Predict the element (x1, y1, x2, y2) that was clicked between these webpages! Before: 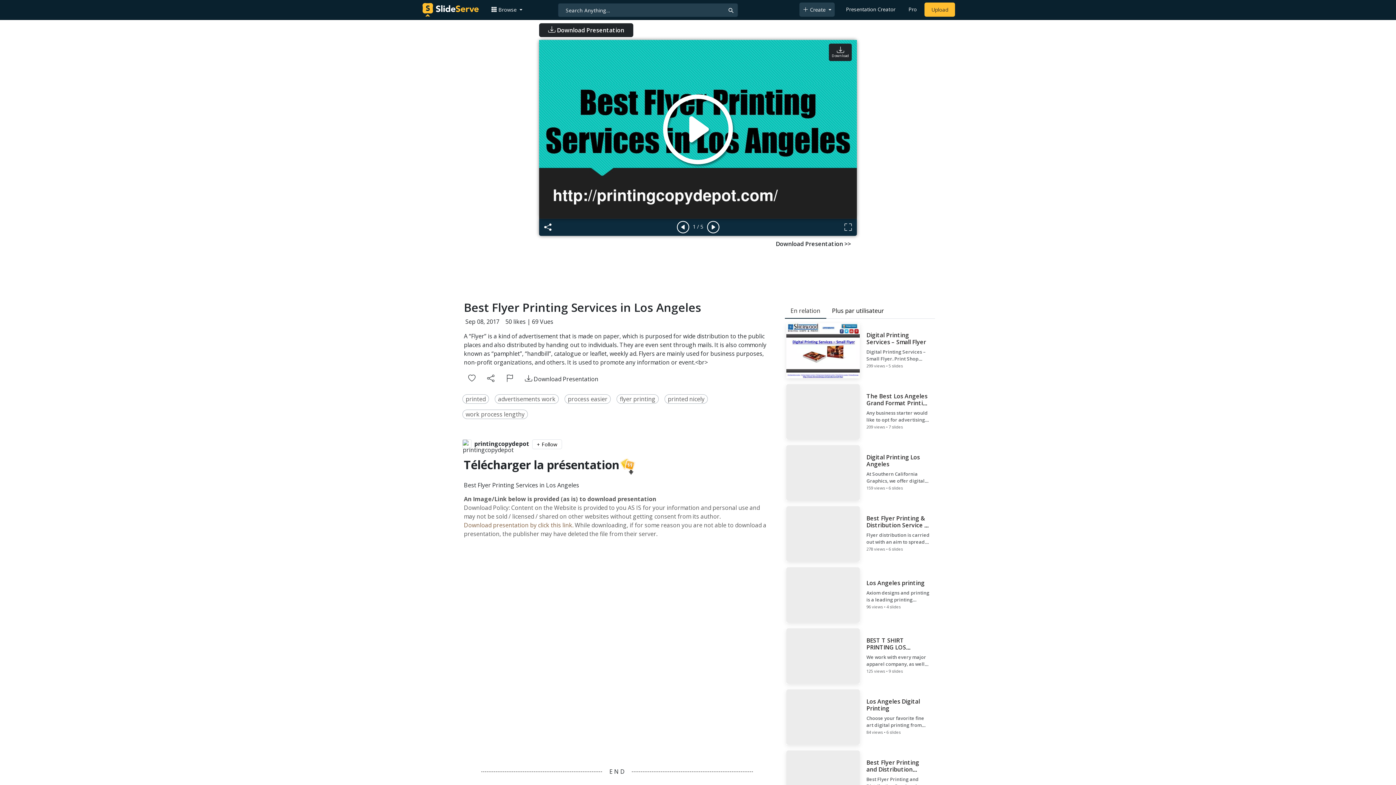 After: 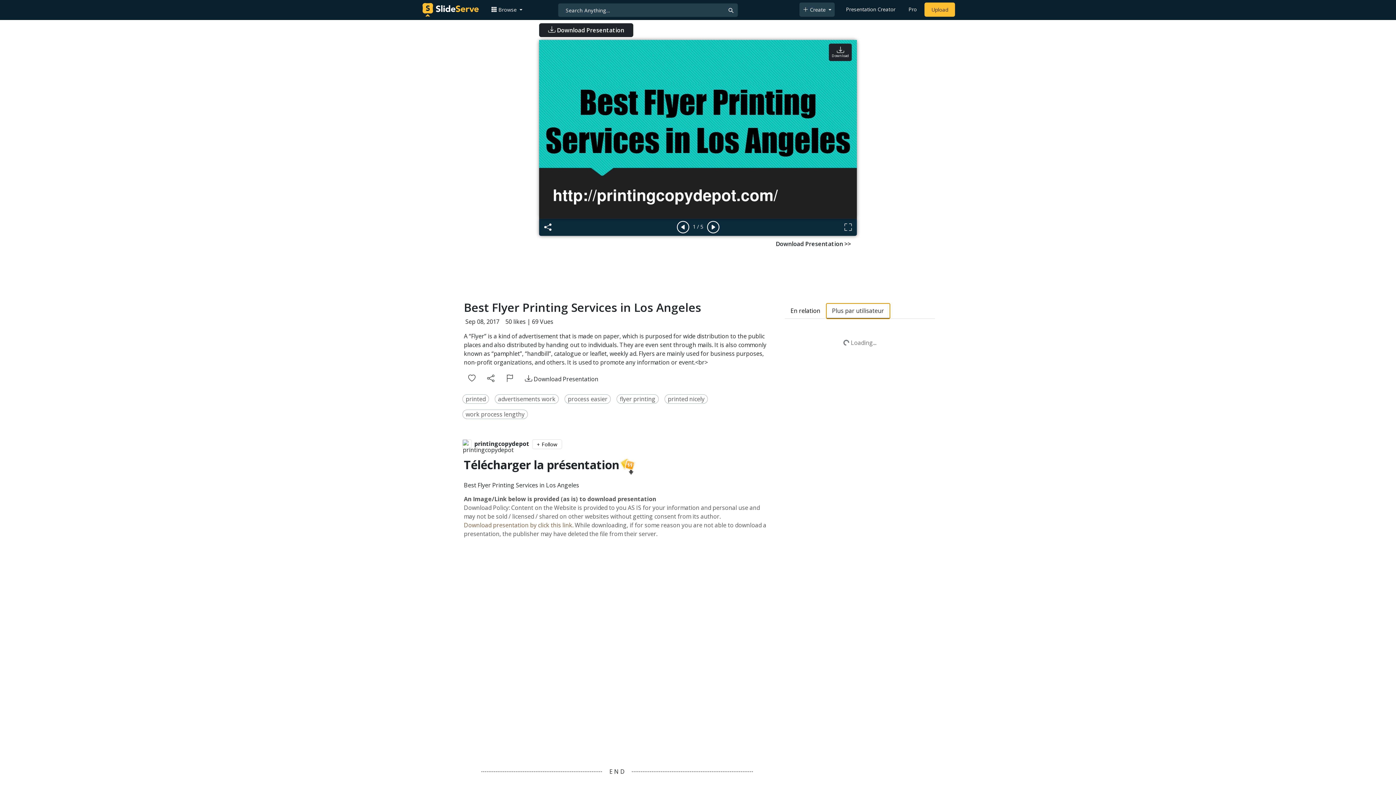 Action: label: Plus par utilisateur bbox: (826, 303, 890, 318)